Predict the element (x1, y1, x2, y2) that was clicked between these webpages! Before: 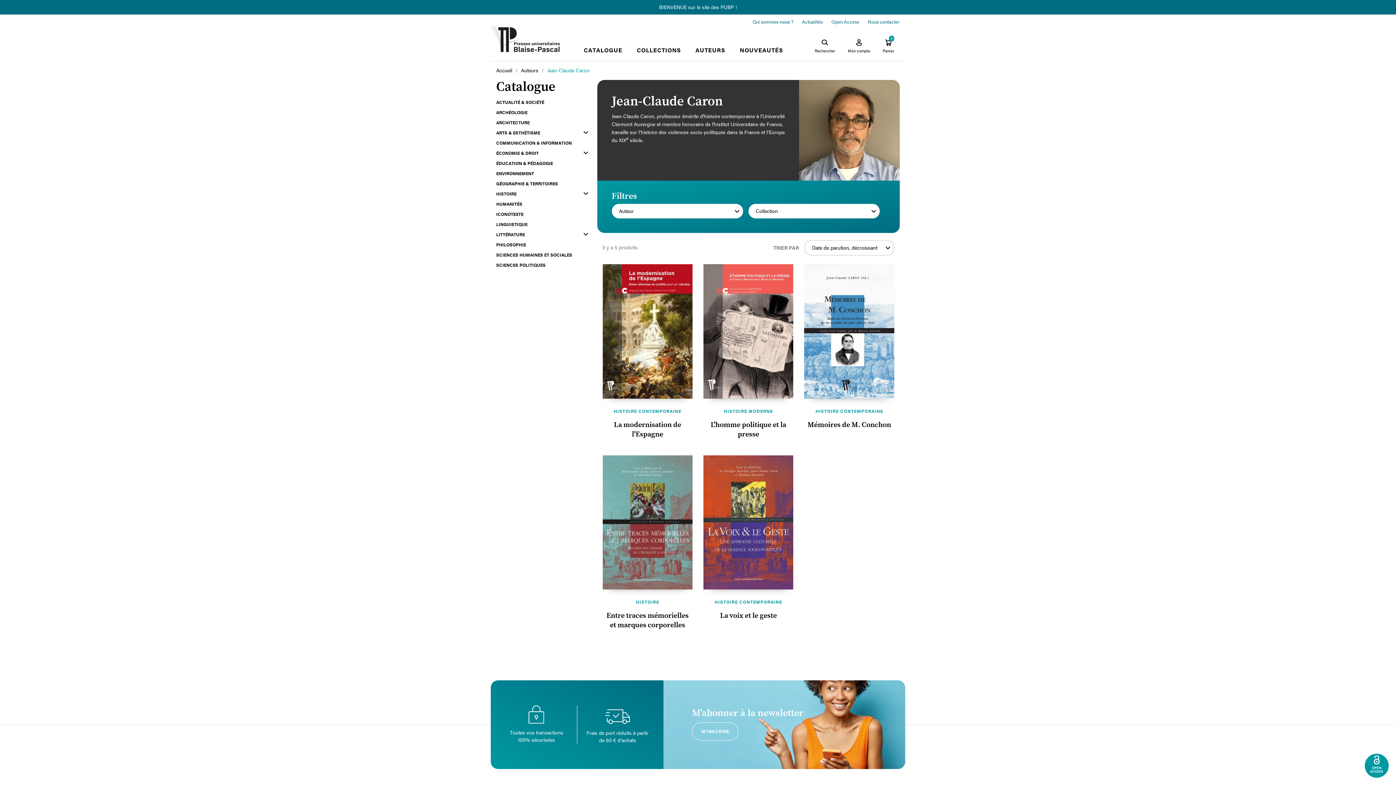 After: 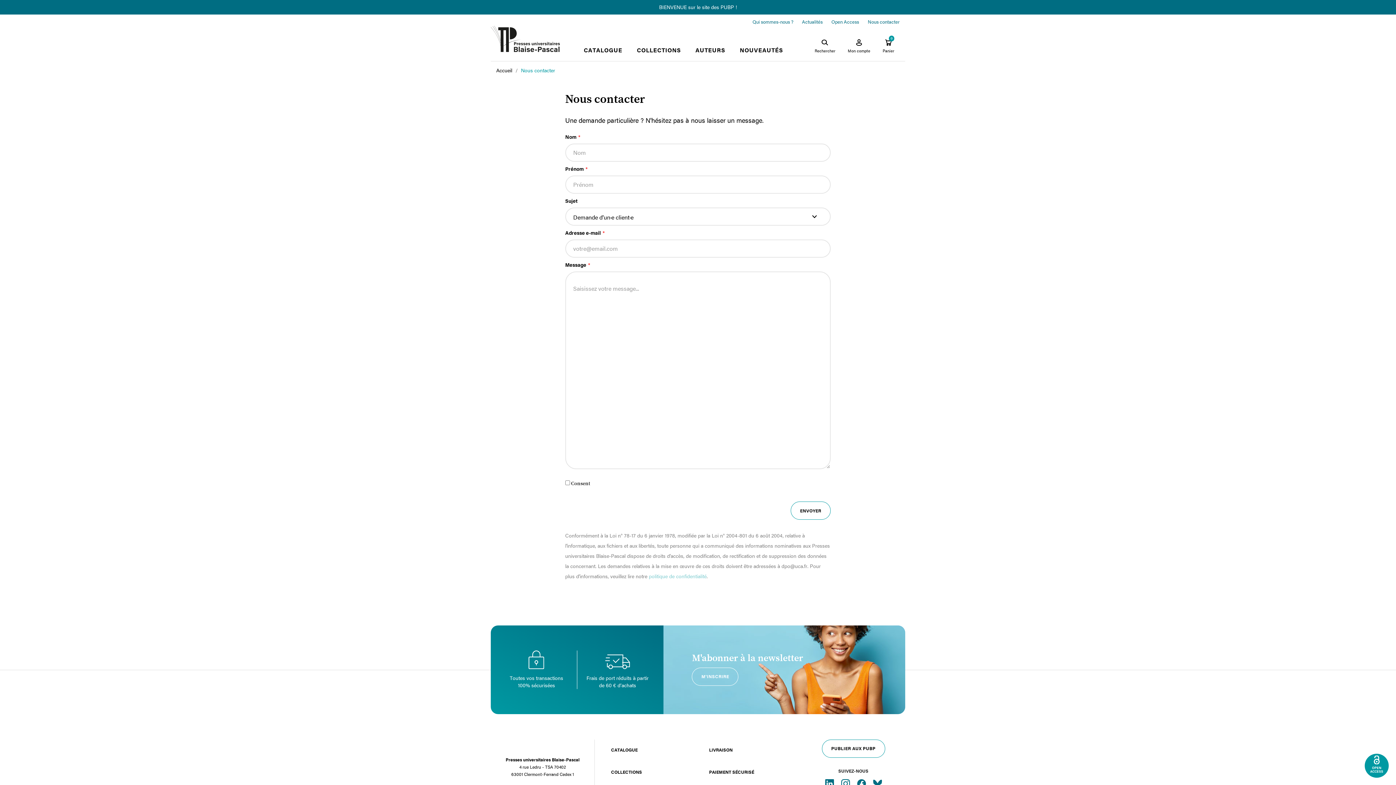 Action: label: Nous contacter bbox: (867, 18, 899, 25)